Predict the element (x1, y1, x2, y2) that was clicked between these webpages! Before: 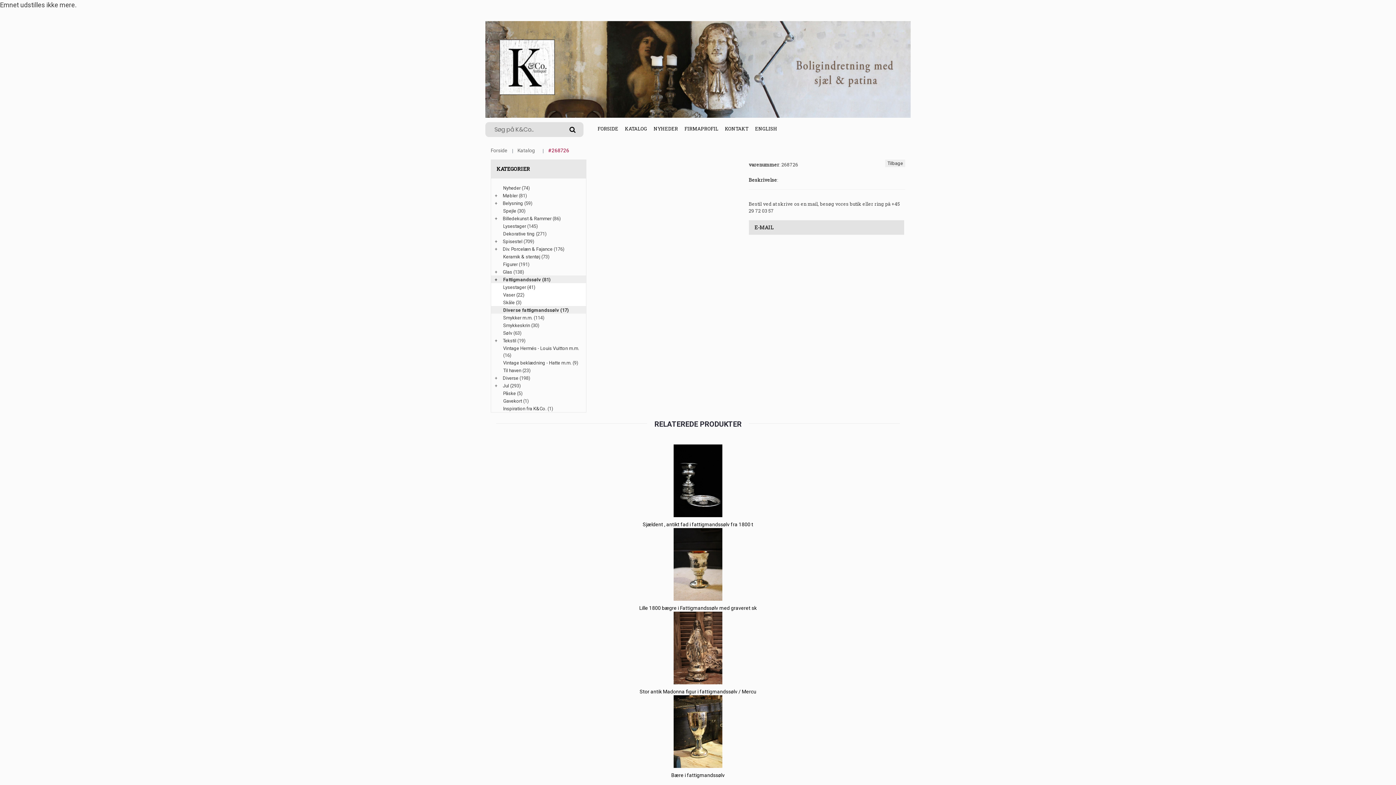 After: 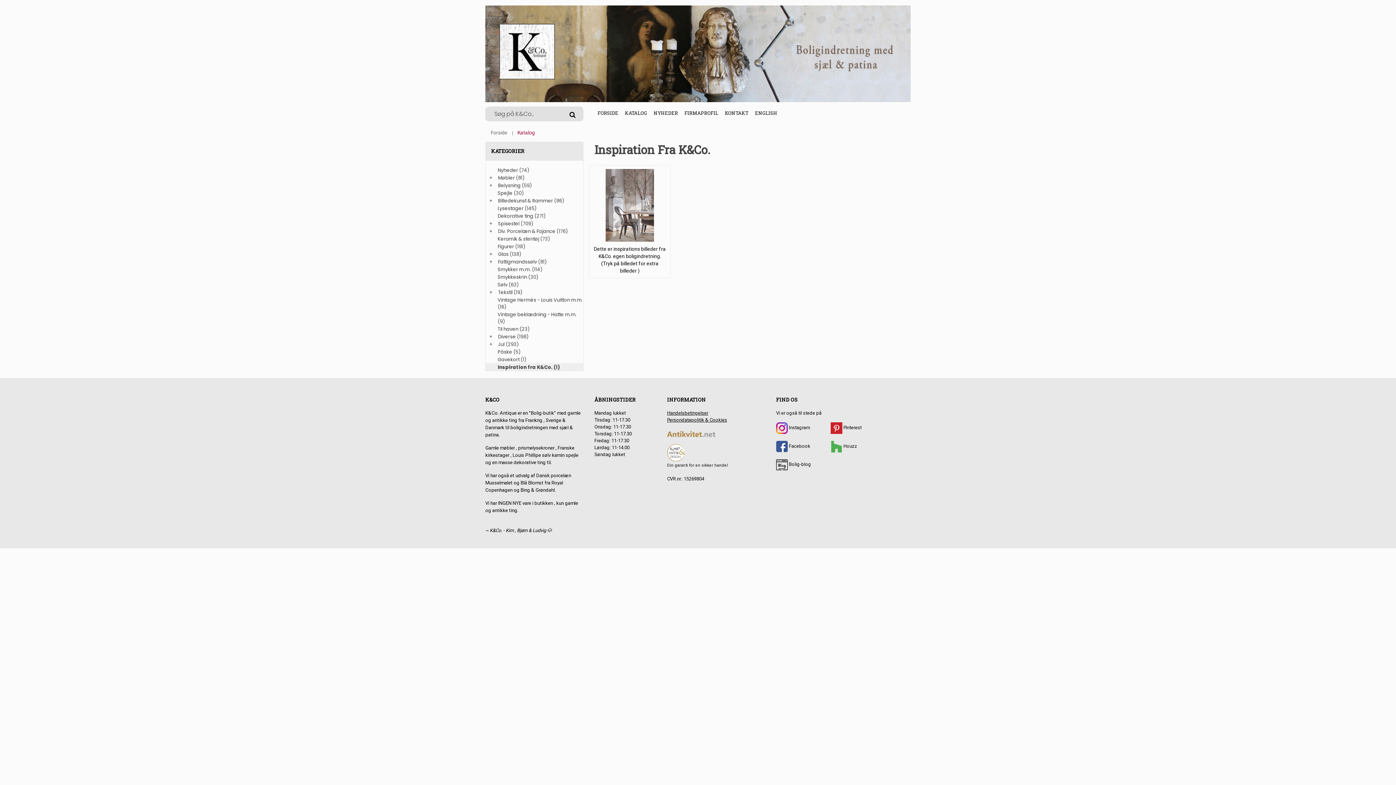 Action: bbox: (503, 406, 546, 411) label: Inspiration fra K&Co.